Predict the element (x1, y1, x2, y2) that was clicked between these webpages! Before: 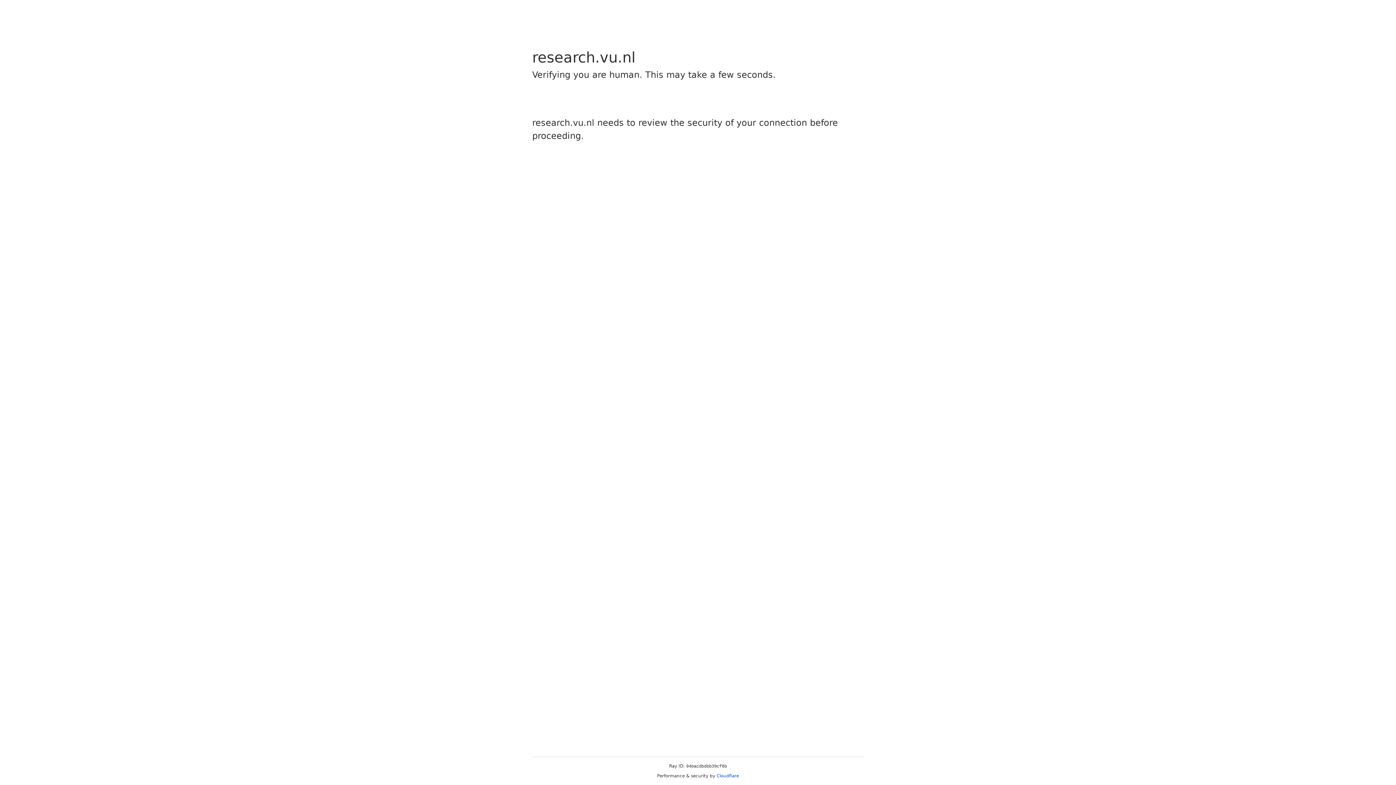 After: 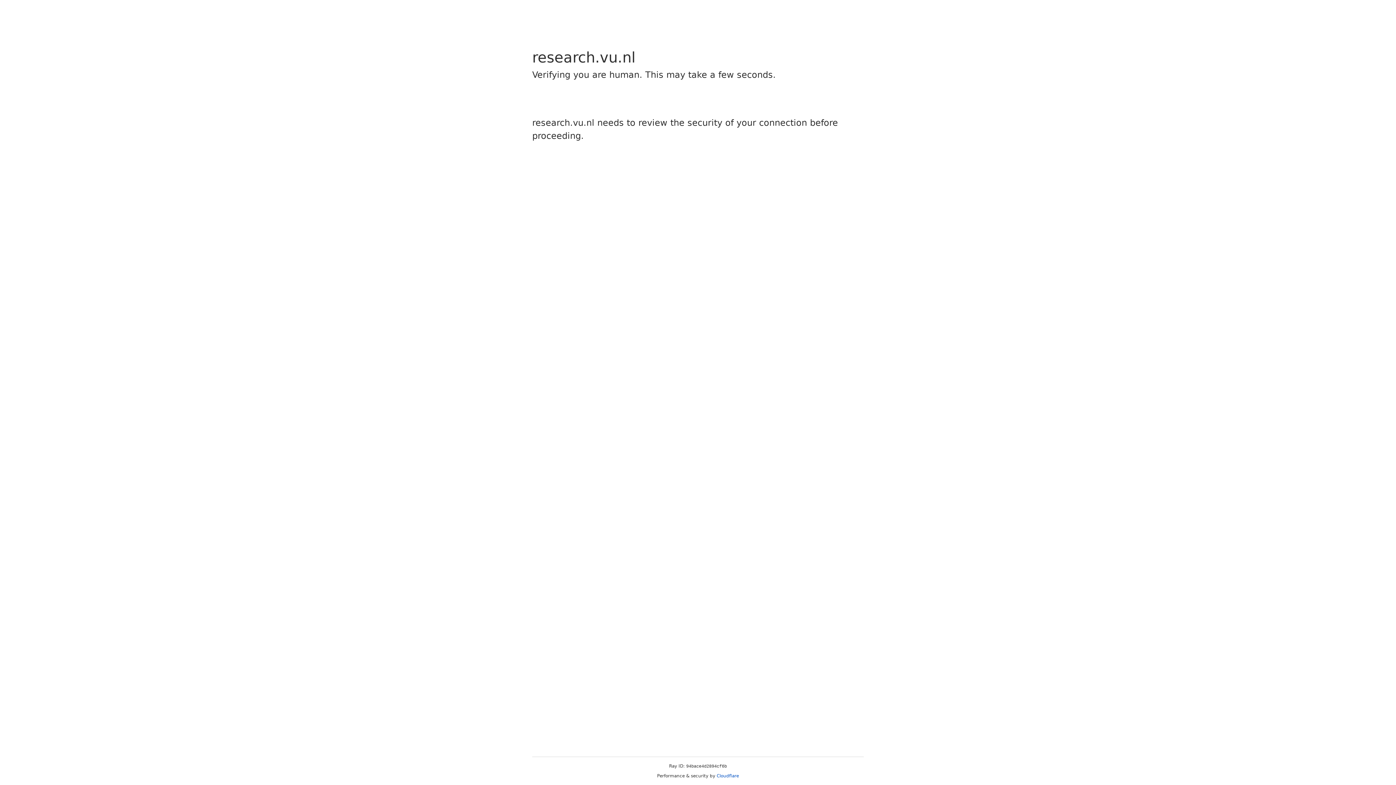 Action: bbox: (716, 773, 739, 778) label: Cloudflare